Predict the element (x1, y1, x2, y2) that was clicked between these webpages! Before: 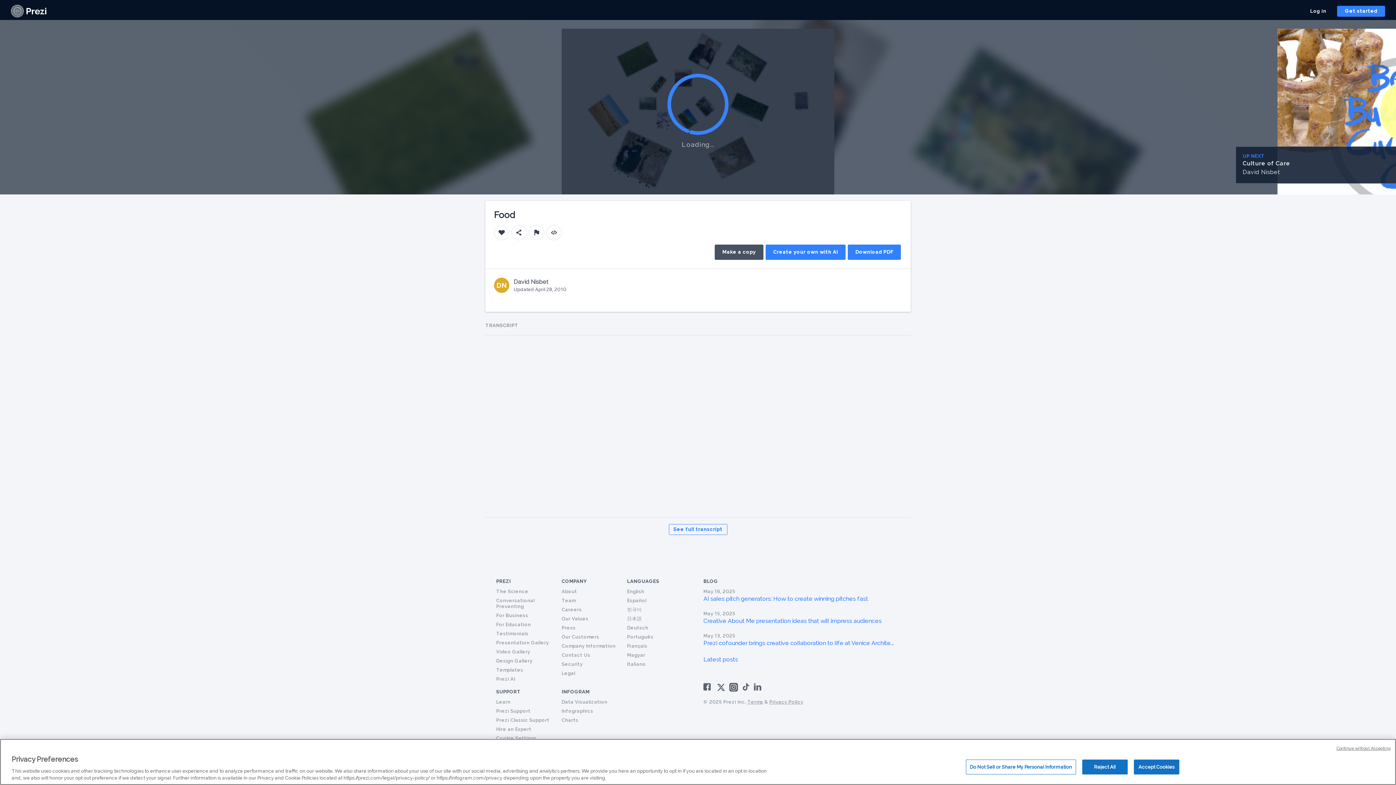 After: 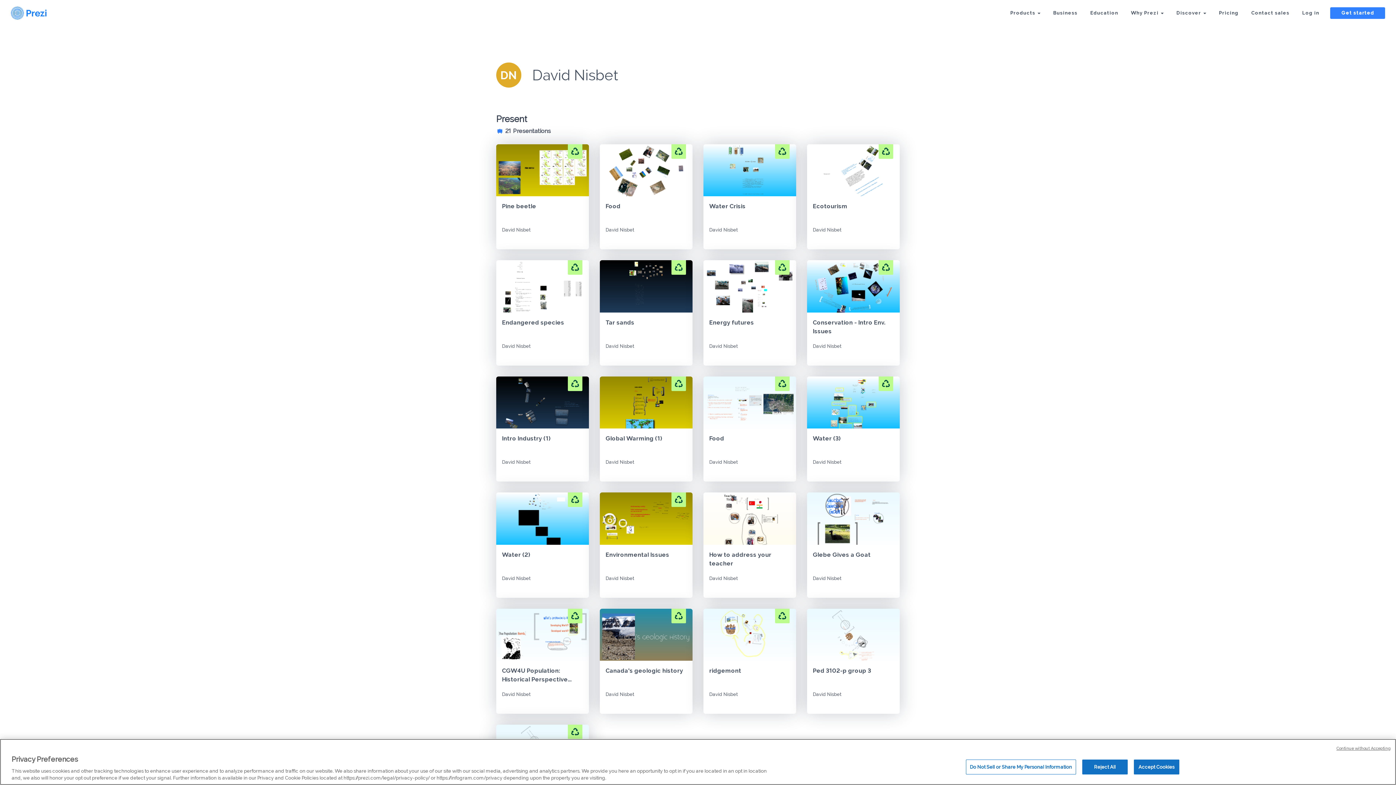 Action: bbox: (513, 277, 566, 286) label: David Nisbet